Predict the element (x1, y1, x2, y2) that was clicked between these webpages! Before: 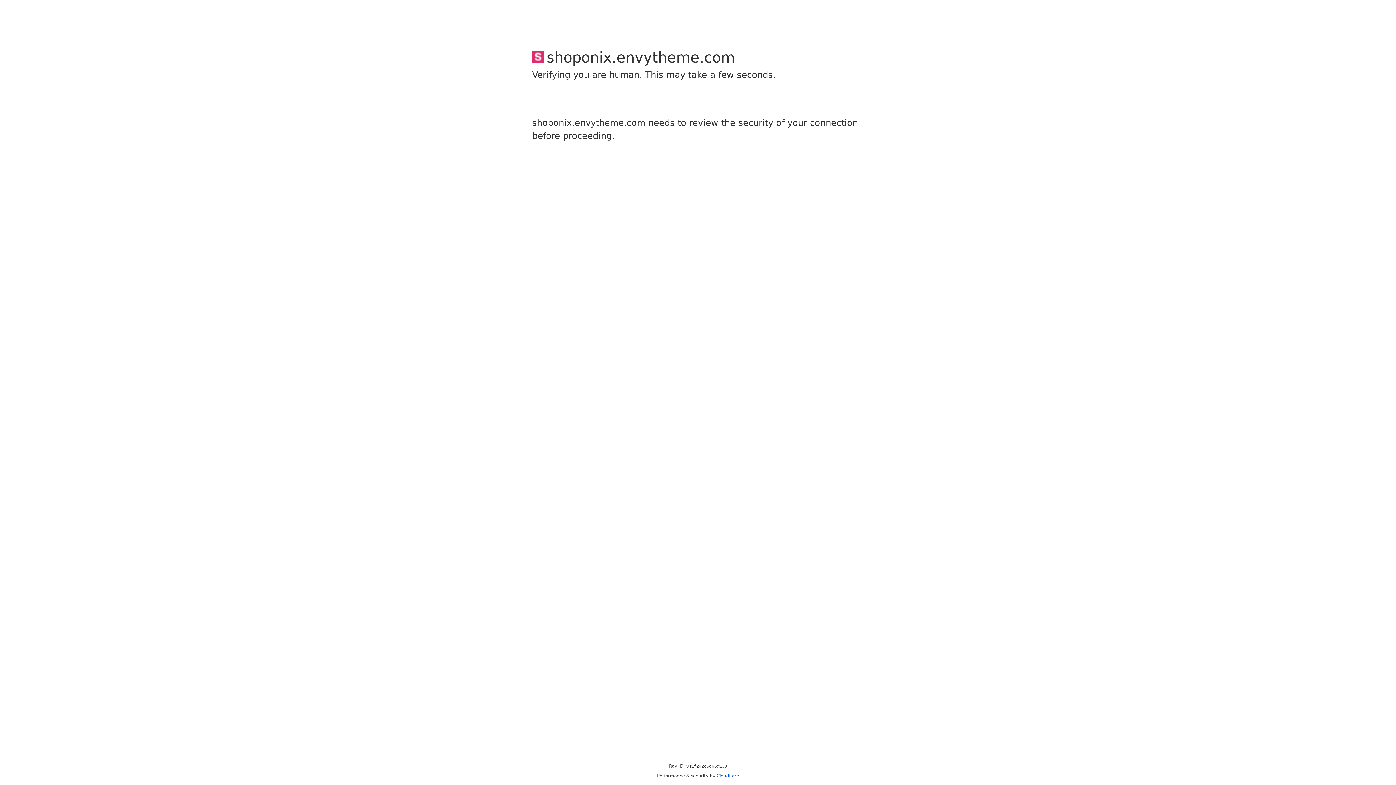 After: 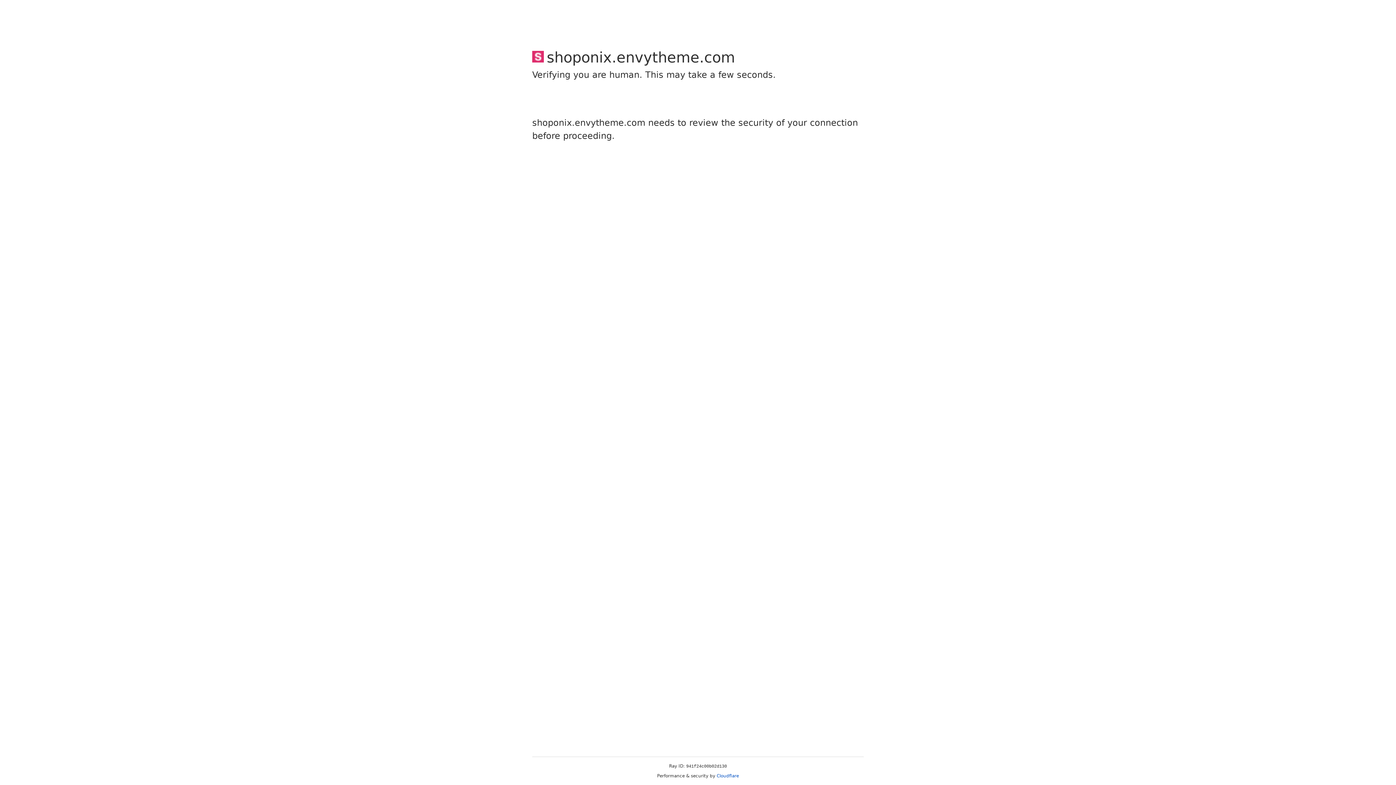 Action: label: Cloudflare bbox: (716, 773, 739, 778)